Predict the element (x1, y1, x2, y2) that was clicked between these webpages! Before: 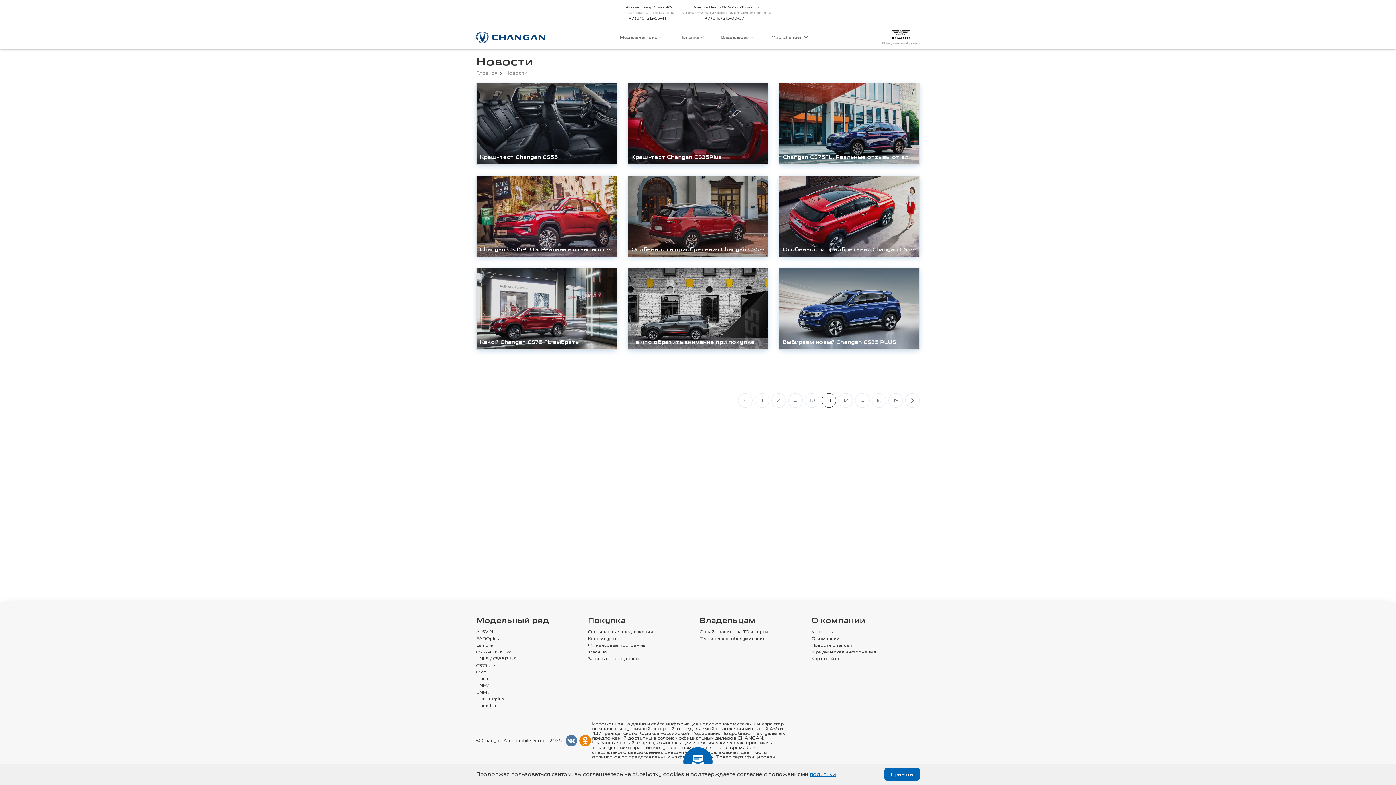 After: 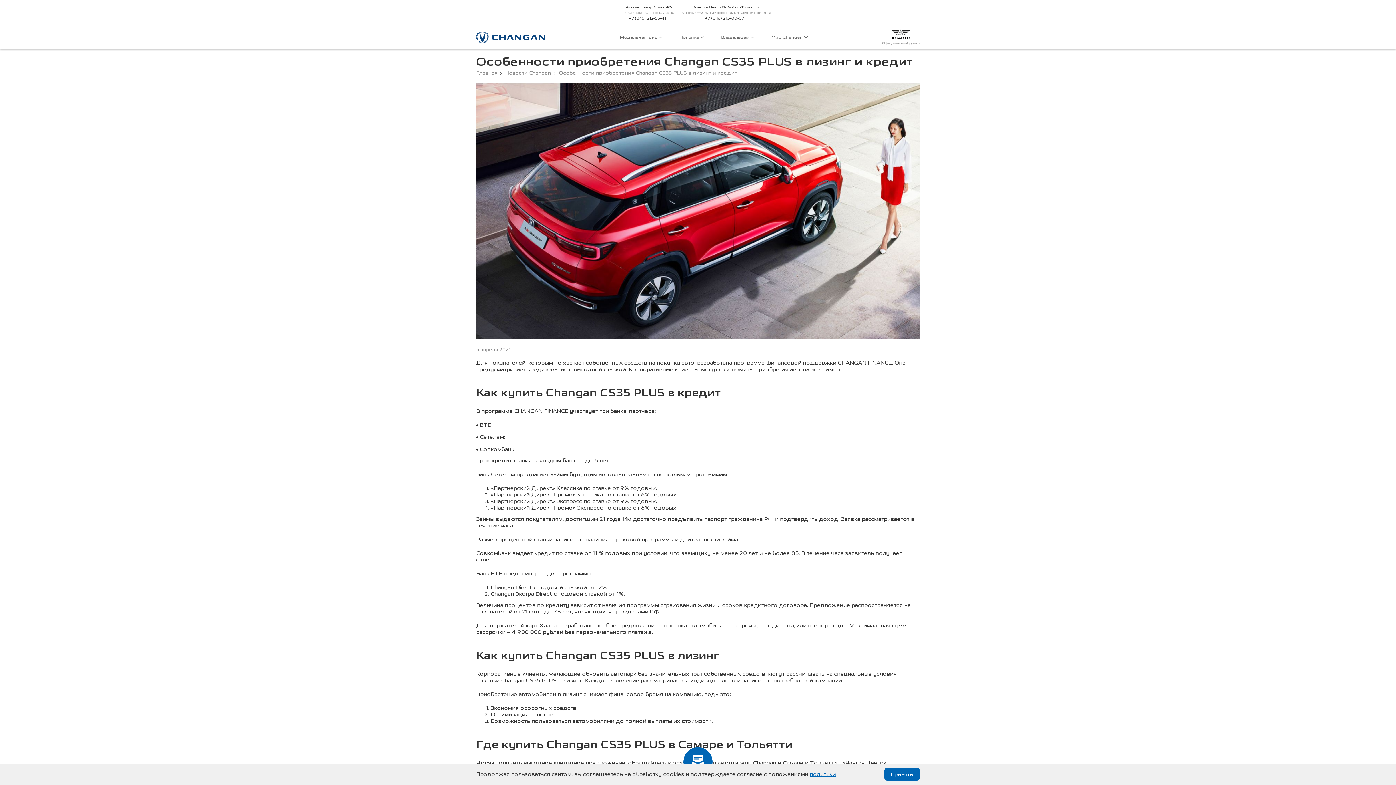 Action: bbox: (773, 170, 925, 262) label: Особенности приобретения Changan CS35 PLUS в лизинг и кредит